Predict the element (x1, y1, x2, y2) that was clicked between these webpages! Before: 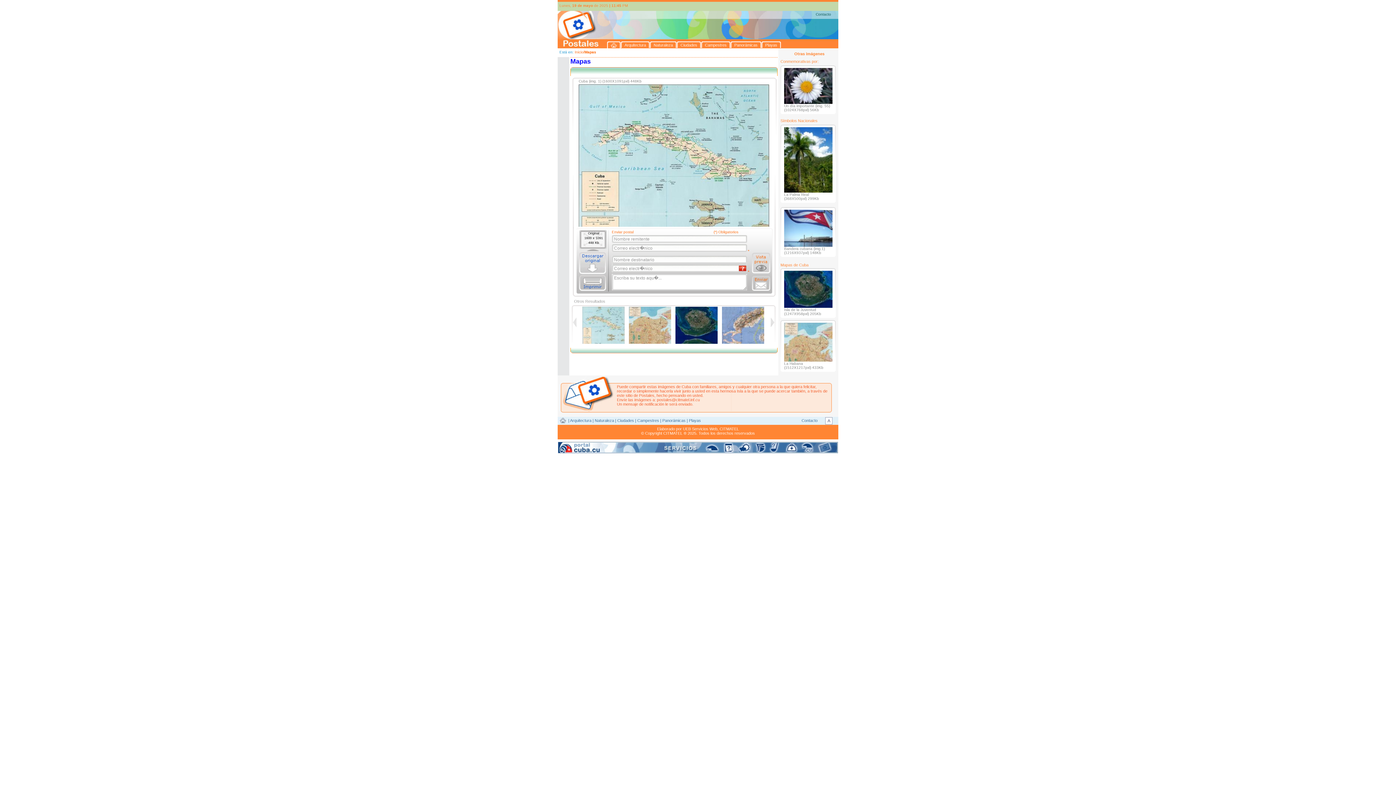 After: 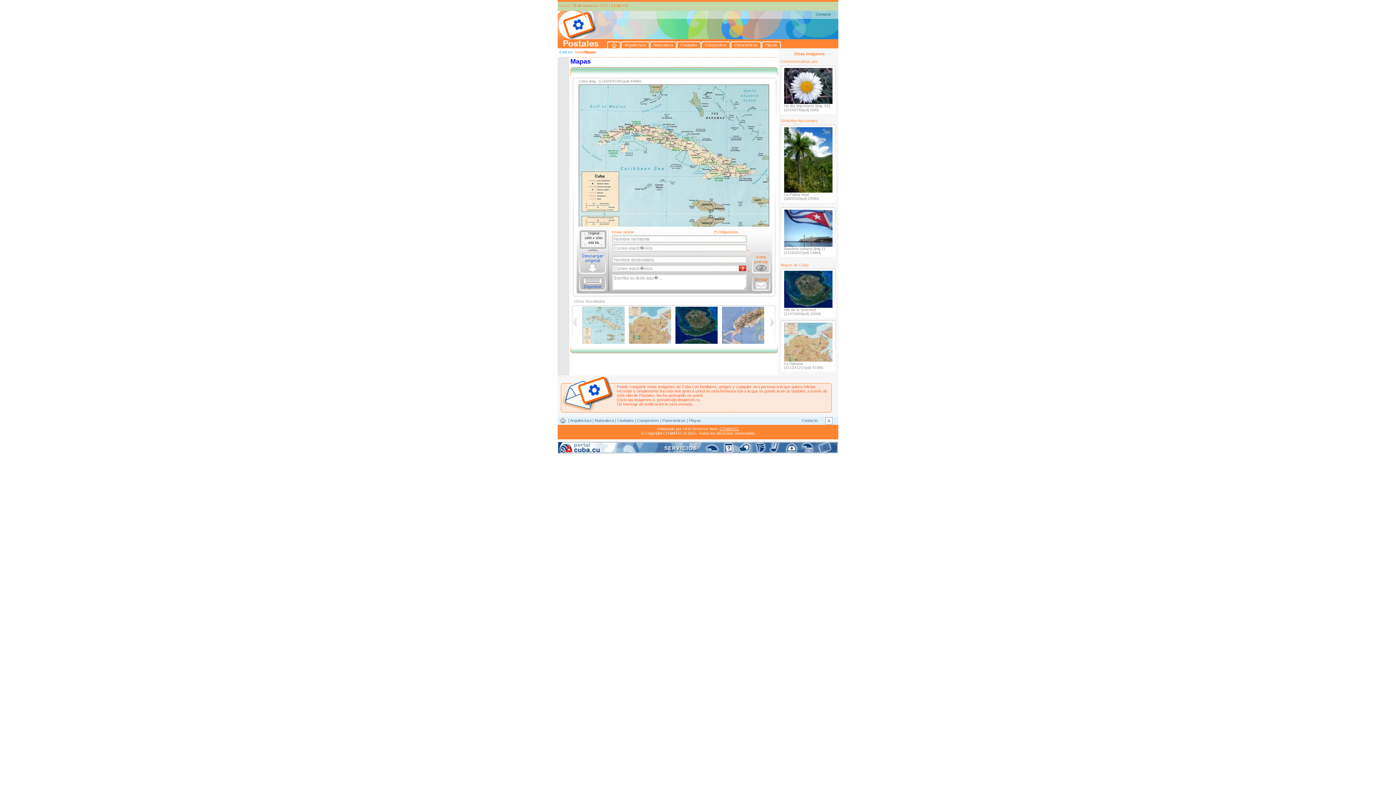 Action: label: CITMATEL bbox: (719, 426, 739, 431)